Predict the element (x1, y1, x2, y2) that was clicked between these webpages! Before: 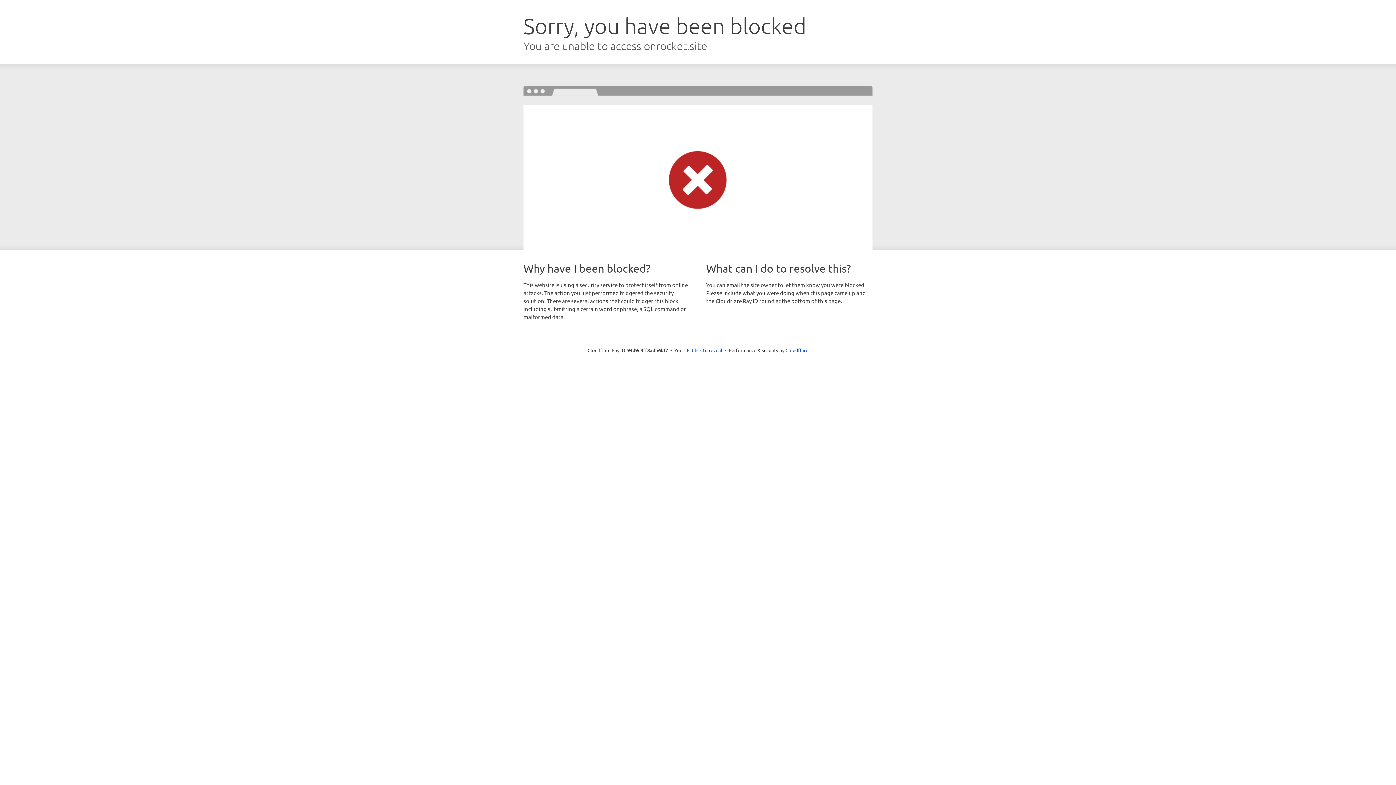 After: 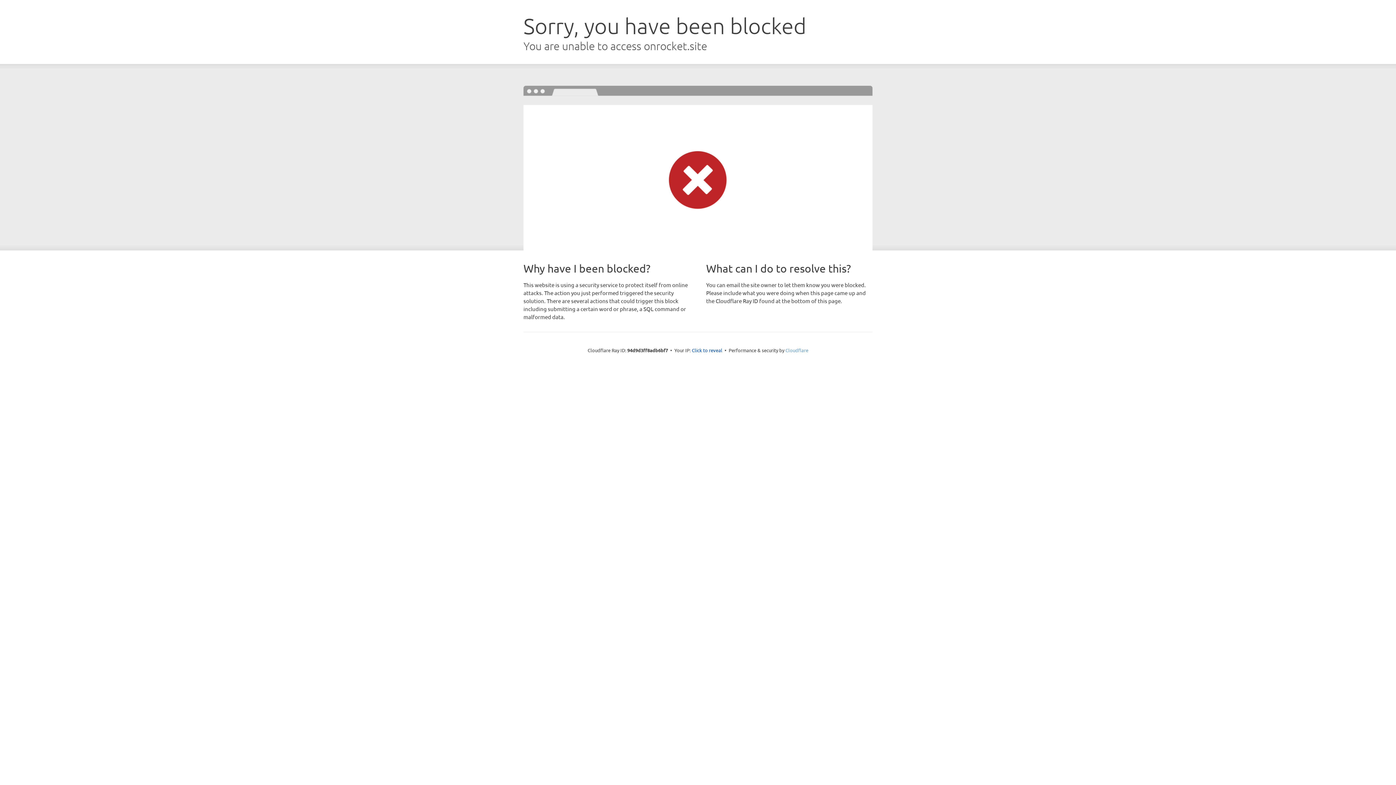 Action: bbox: (785, 347, 808, 353) label: Cloudflare